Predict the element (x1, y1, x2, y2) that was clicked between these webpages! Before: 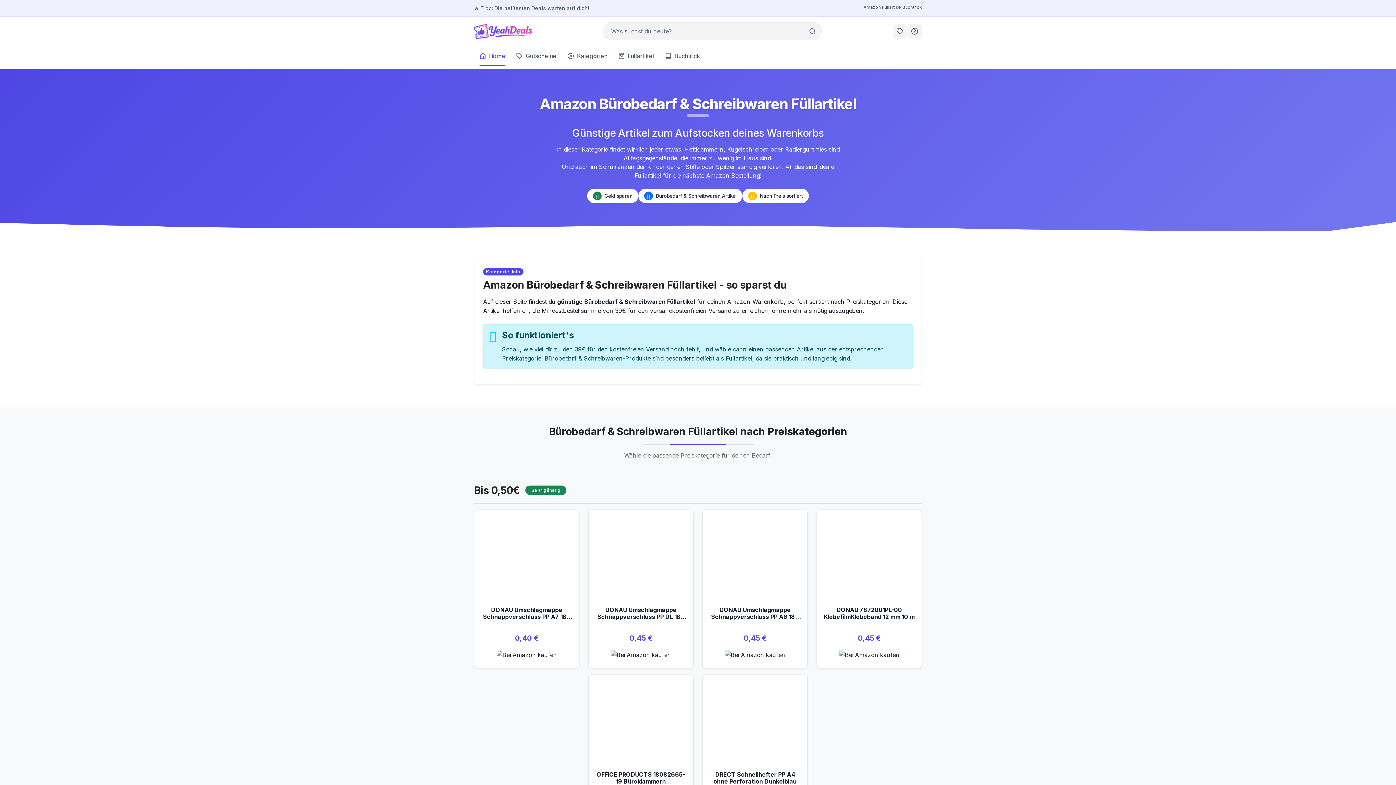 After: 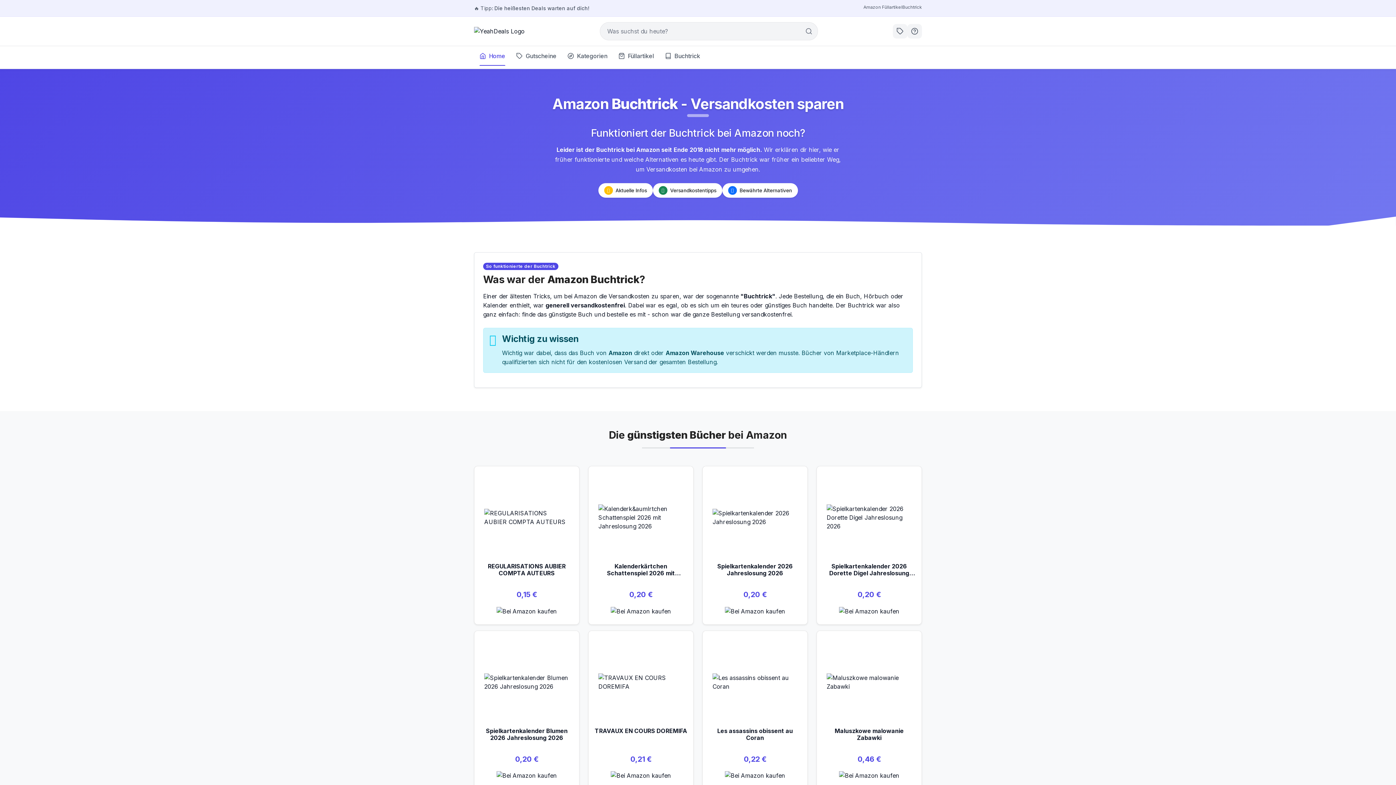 Action: bbox: (902, 4, 922, 9) label: Buchtrick